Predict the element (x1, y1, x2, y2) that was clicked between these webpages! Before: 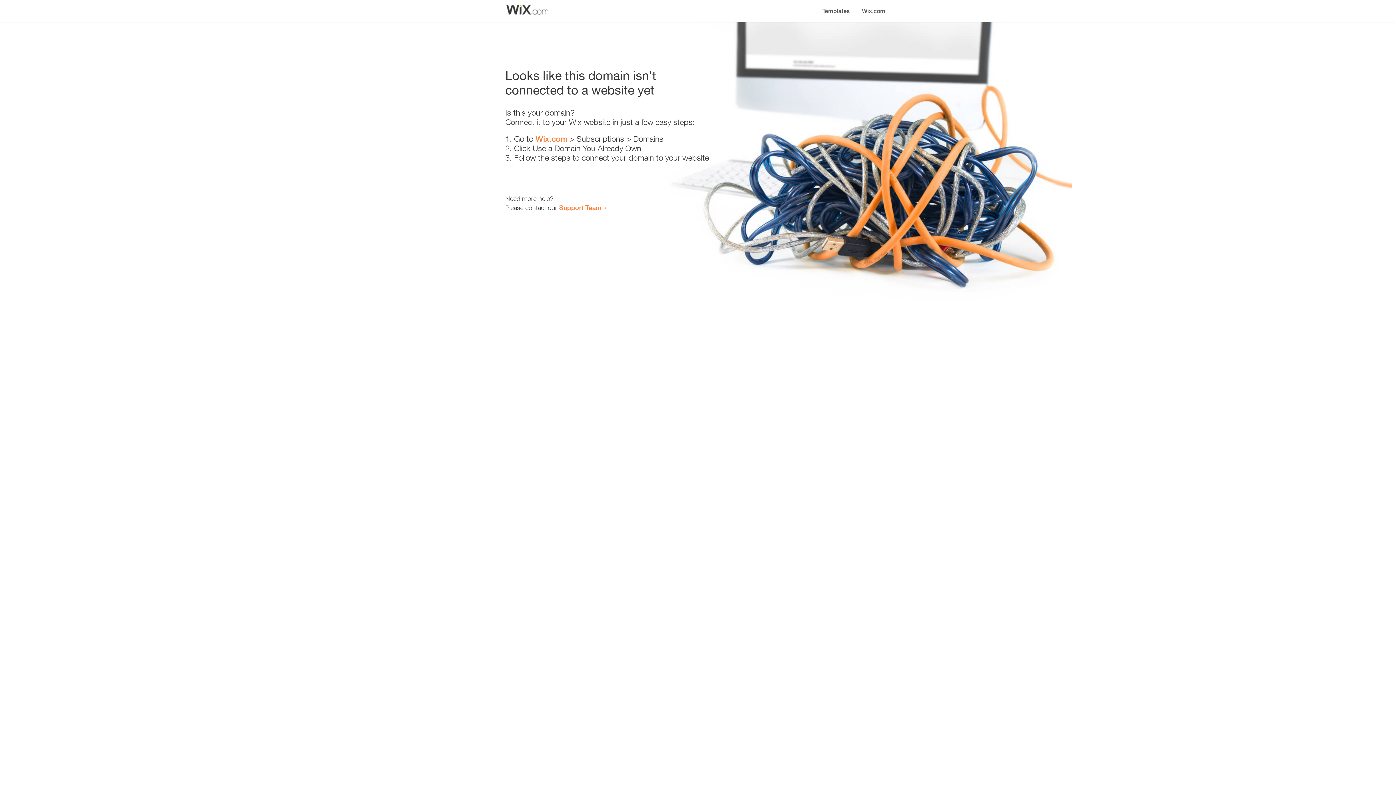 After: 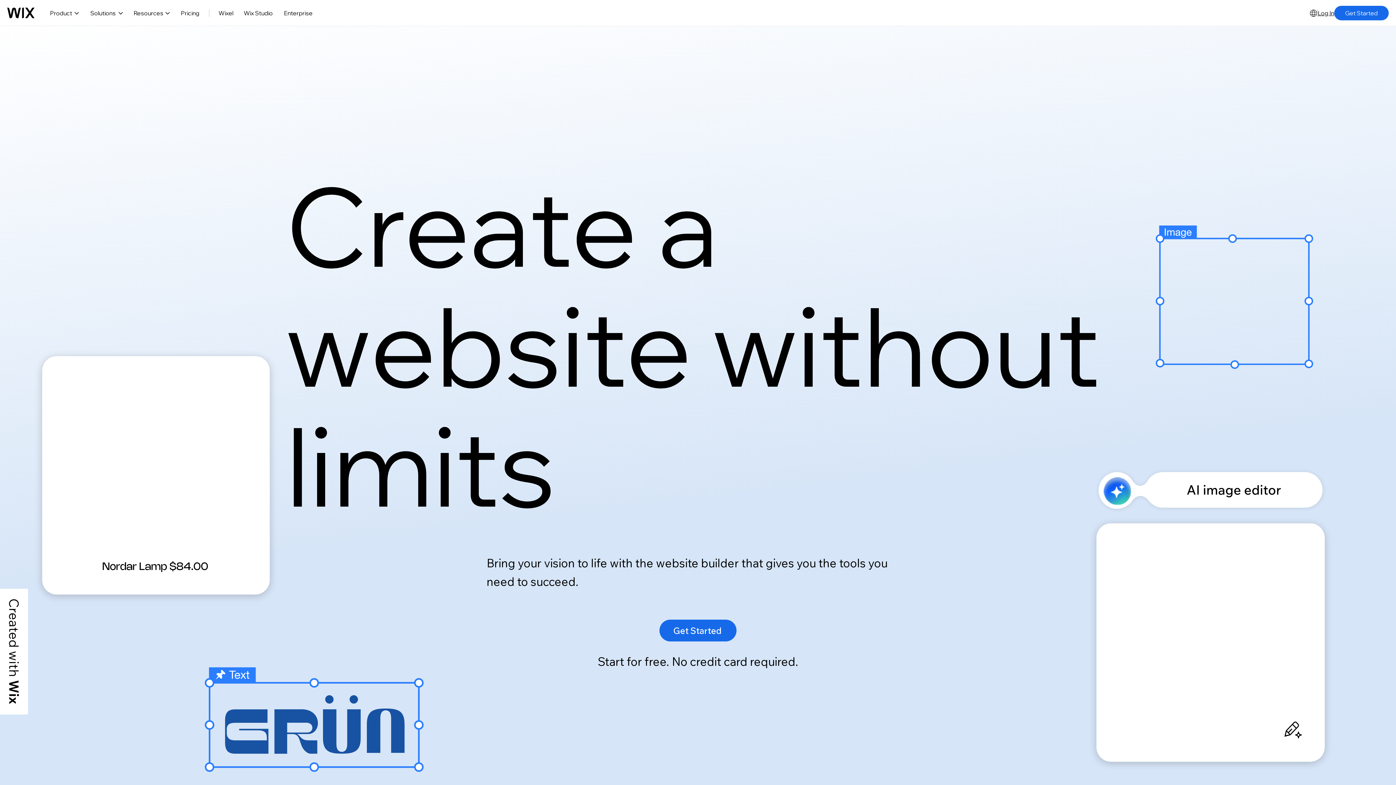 Action: label: Wix.com bbox: (856, 0, 890, 14)